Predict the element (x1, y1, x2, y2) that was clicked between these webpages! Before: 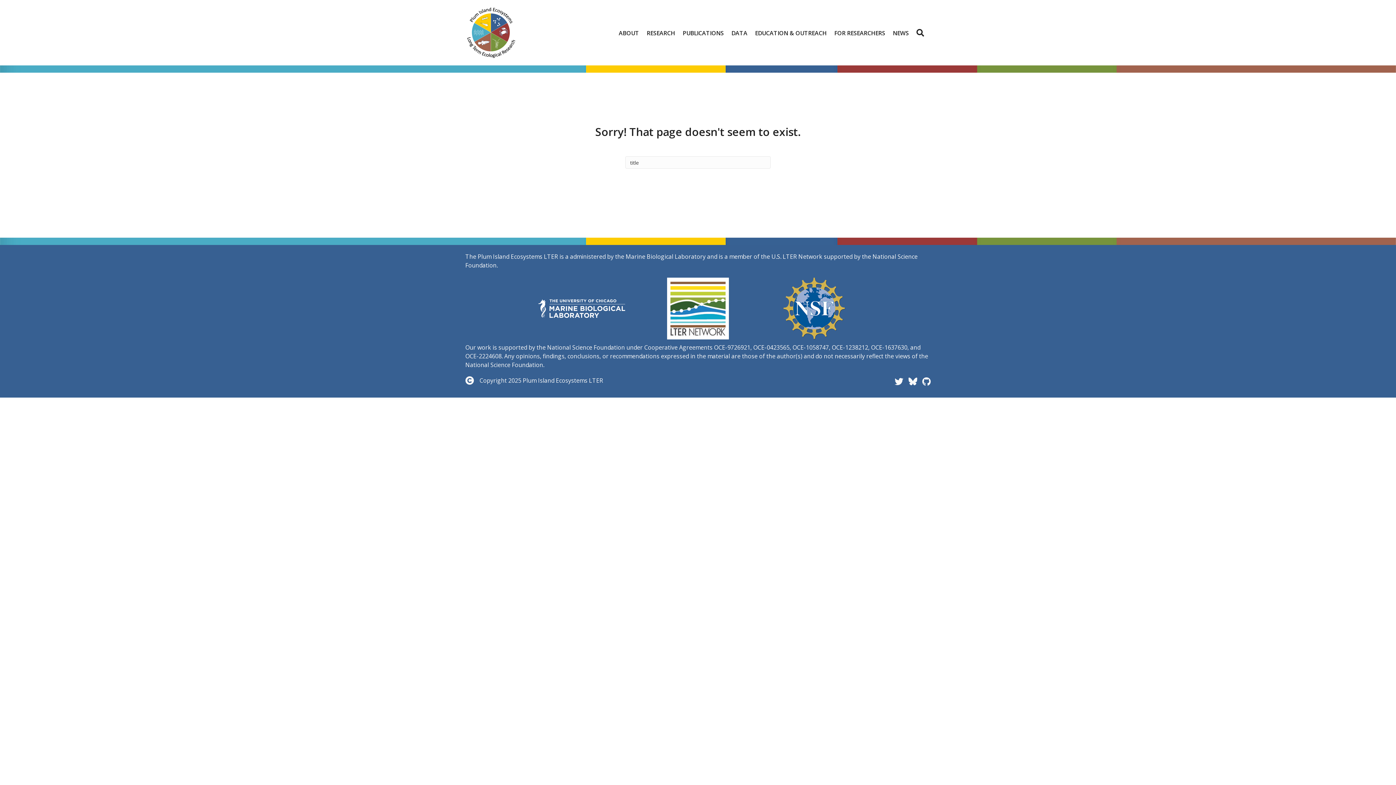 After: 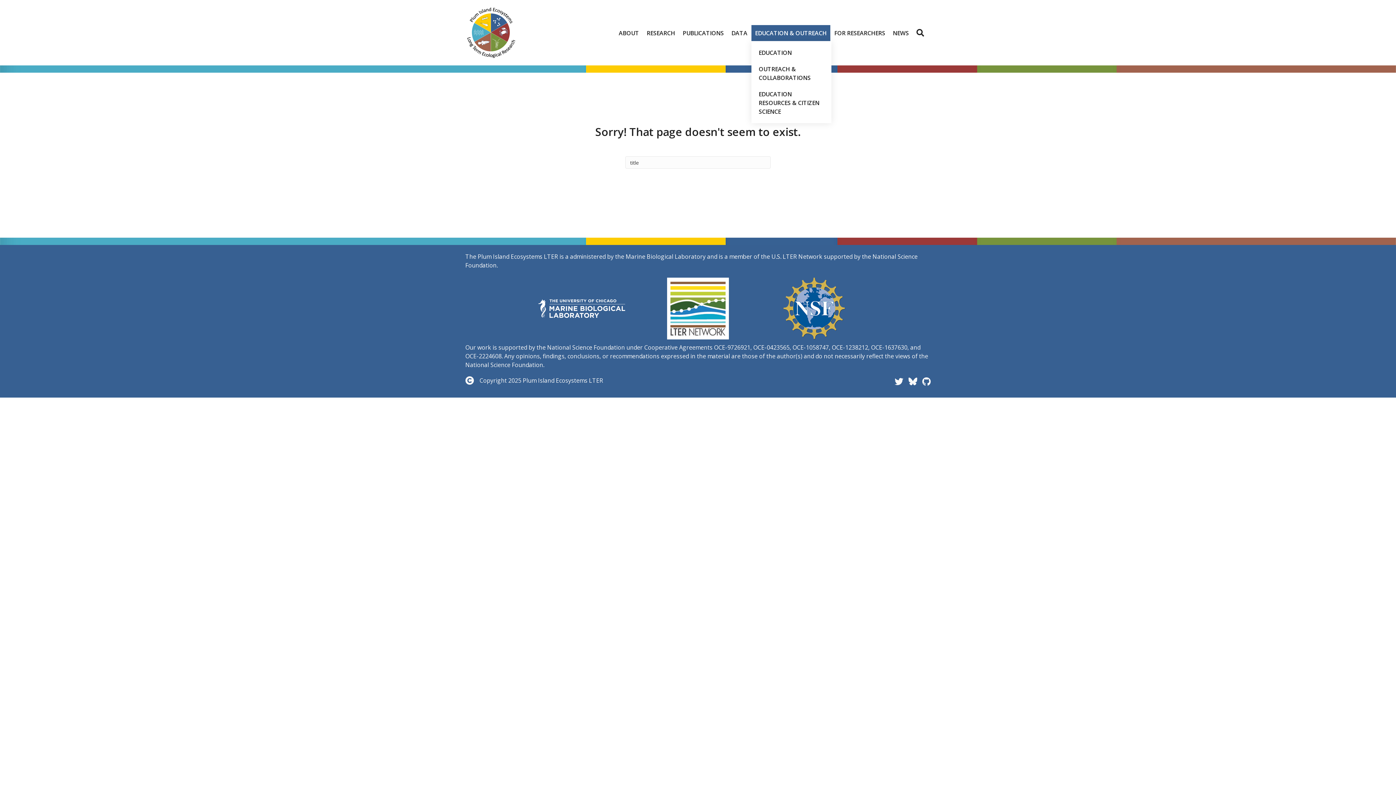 Action: label: EDUCATION & OUTREACH bbox: (751, 24, 830, 40)